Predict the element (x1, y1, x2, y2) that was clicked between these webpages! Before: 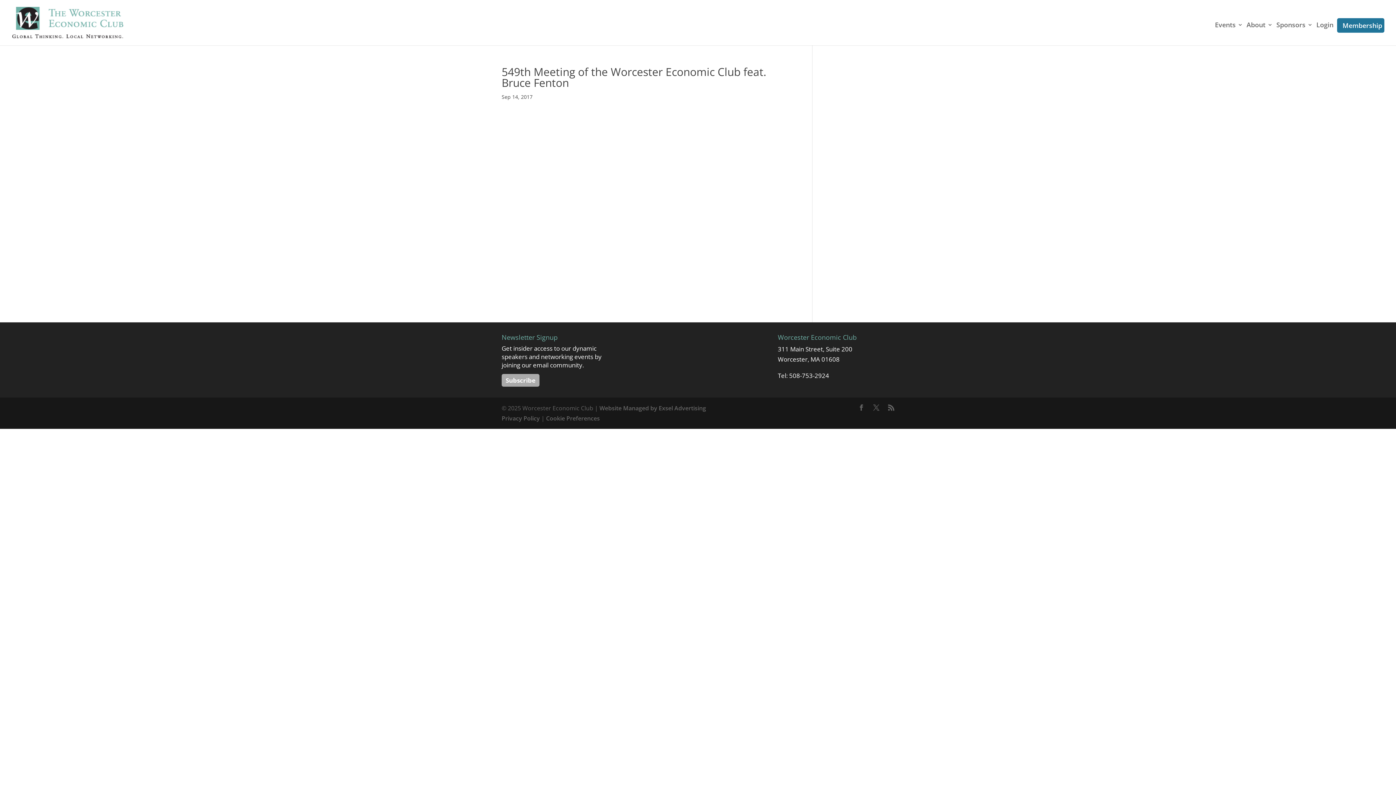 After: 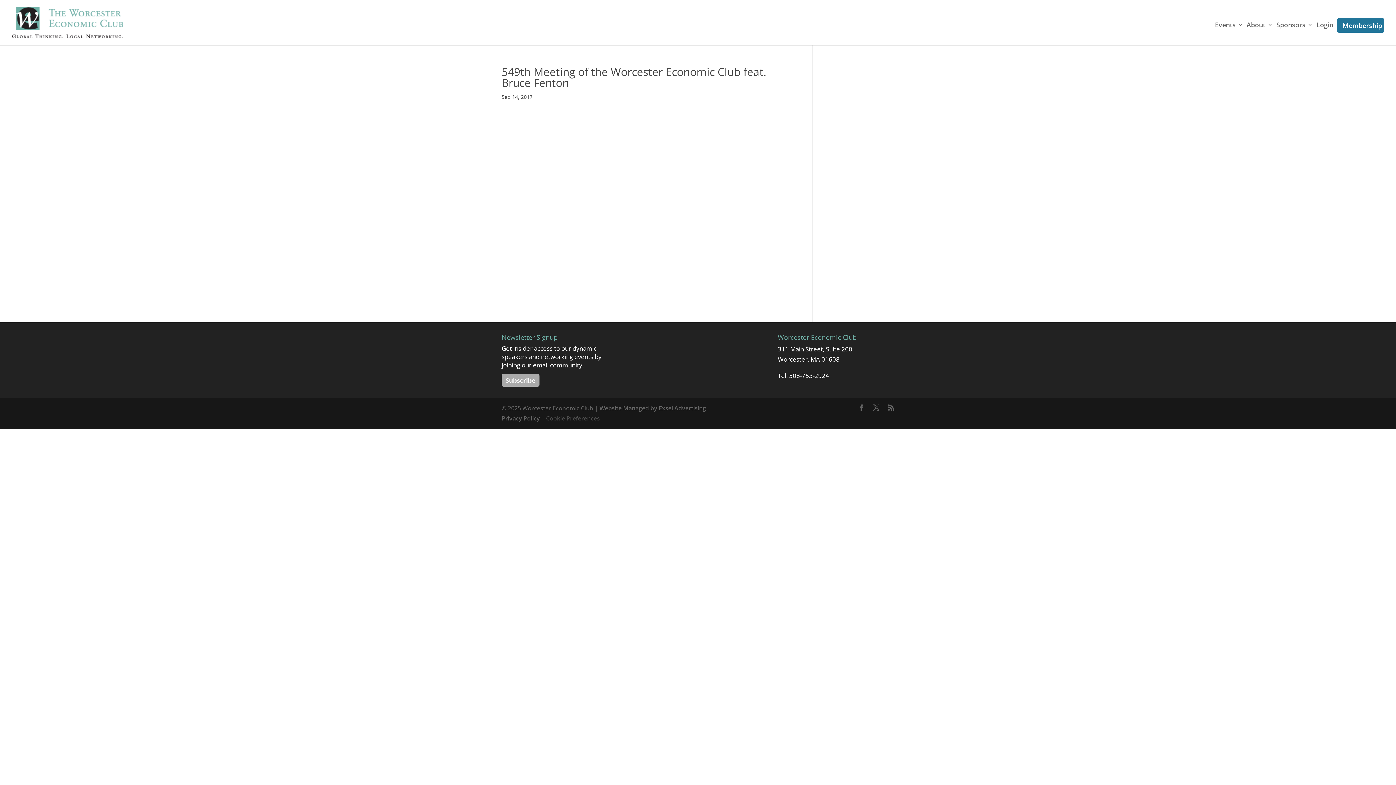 Action: label: Cookie Preferences bbox: (546, 414, 600, 422)